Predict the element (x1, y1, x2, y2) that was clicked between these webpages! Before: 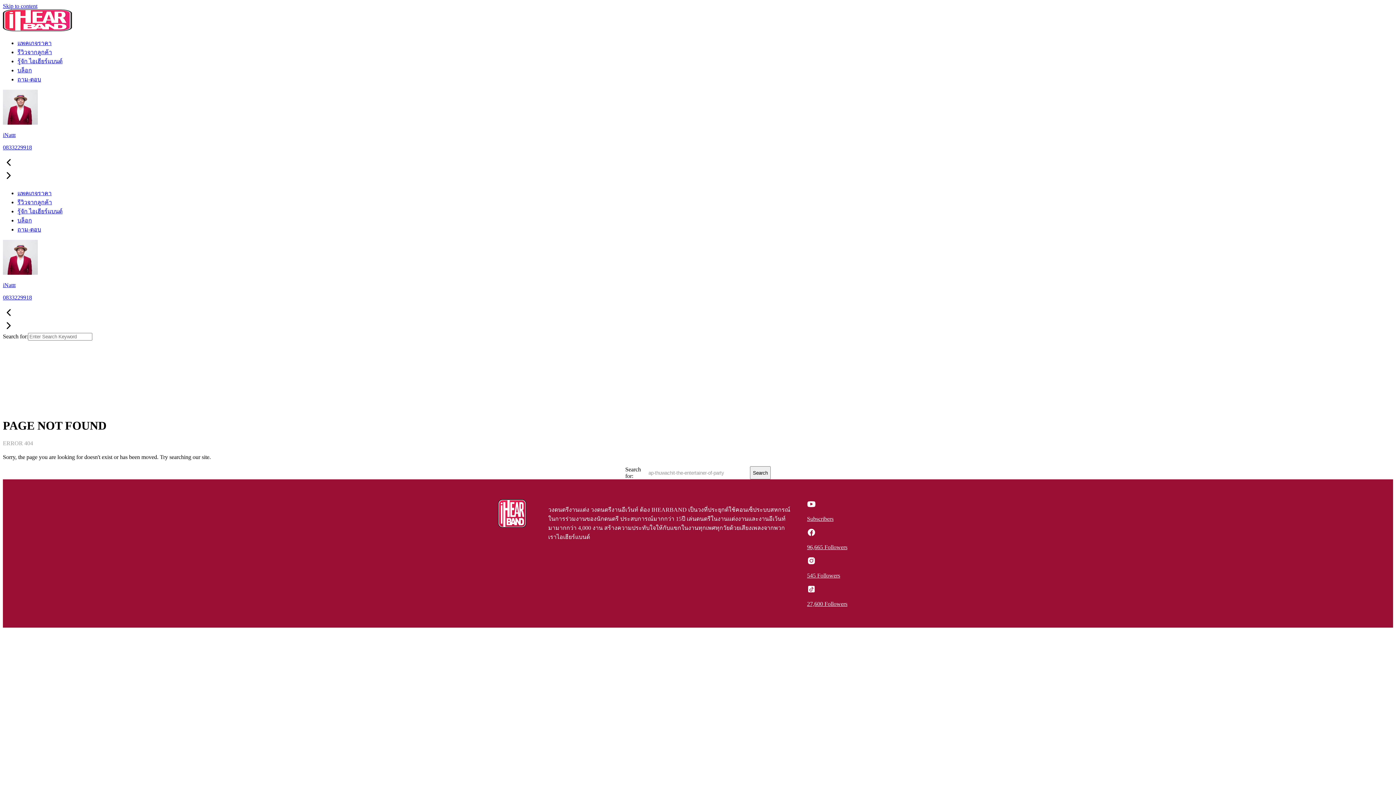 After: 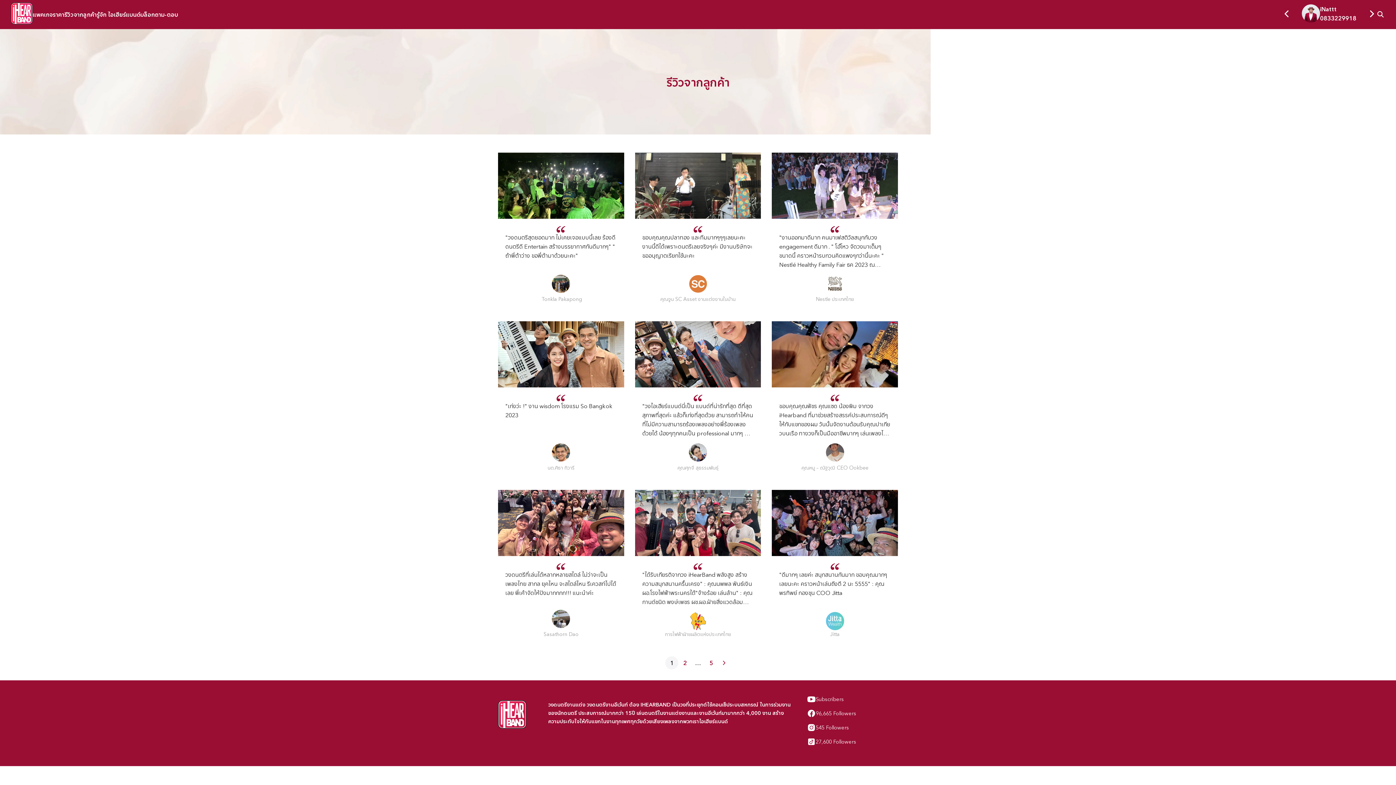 Action: label: รีวิวจากลูกค้า bbox: (17, 199, 52, 205)